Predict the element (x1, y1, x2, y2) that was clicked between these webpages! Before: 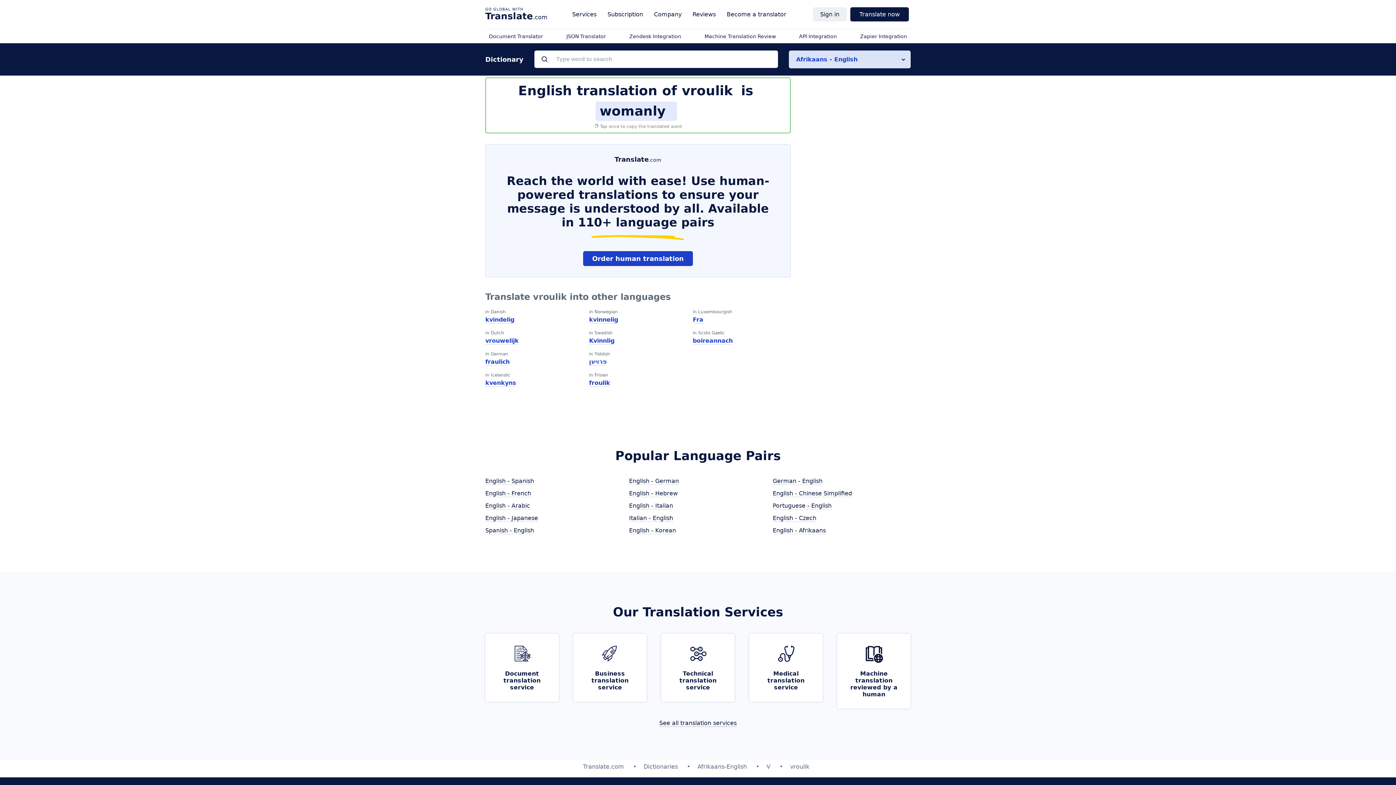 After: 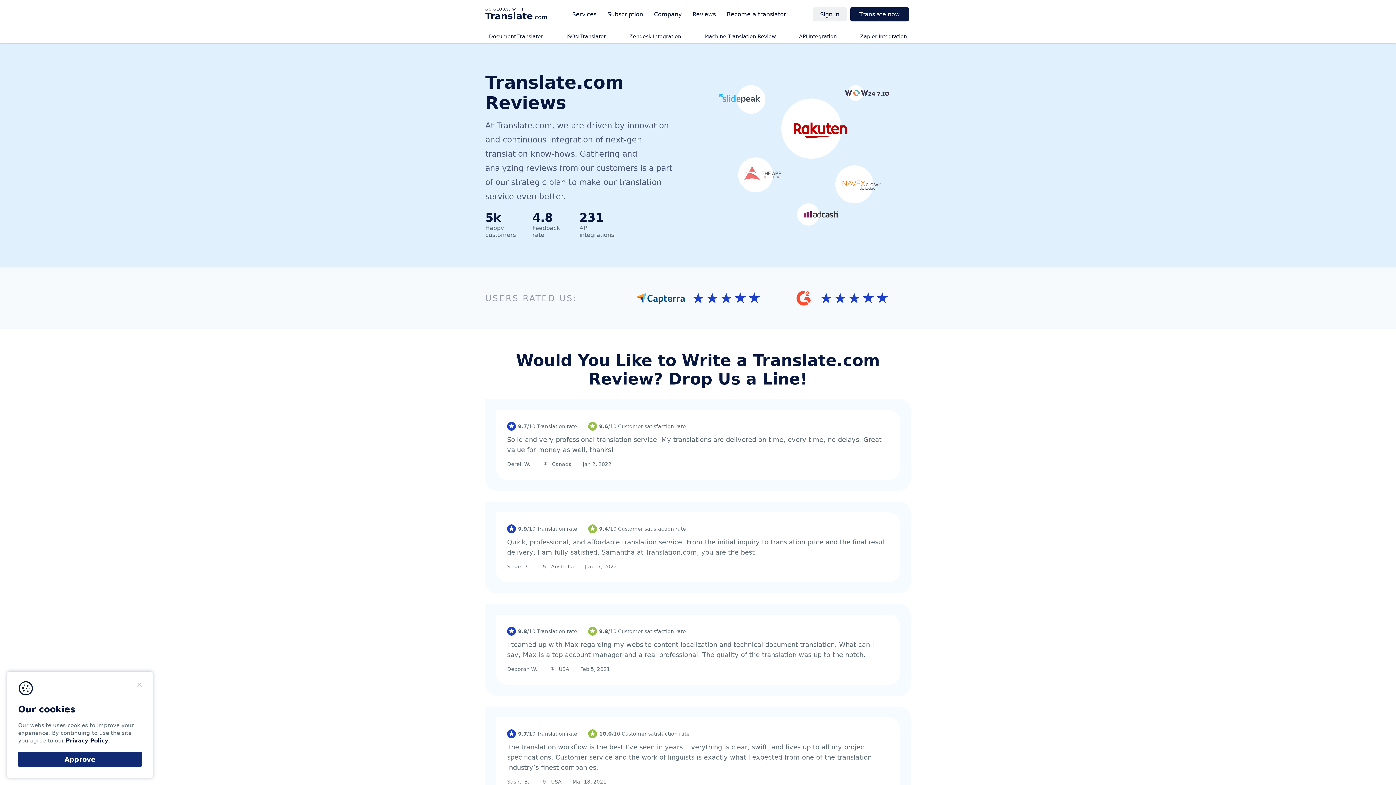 Action: label: Reviews bbox: (689, 7, 719, 21)